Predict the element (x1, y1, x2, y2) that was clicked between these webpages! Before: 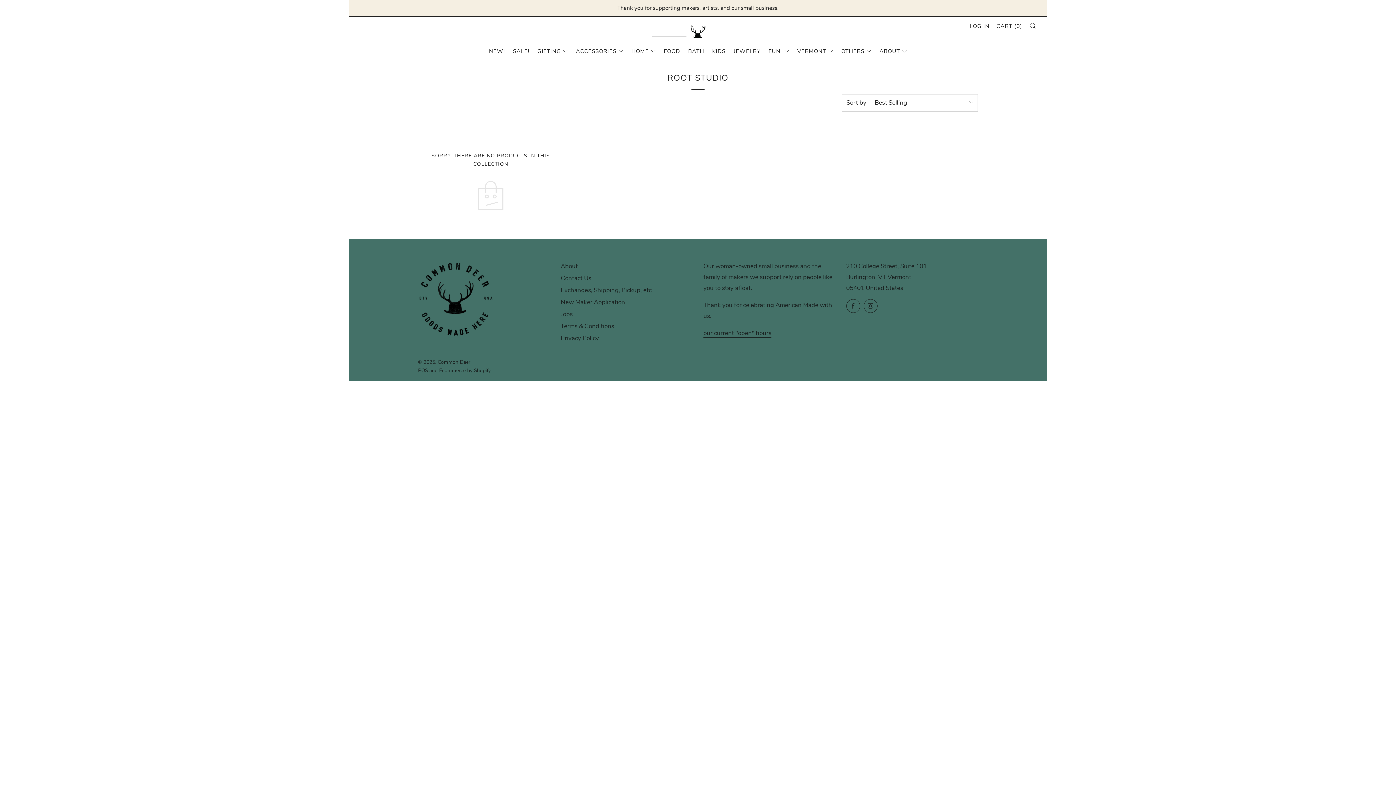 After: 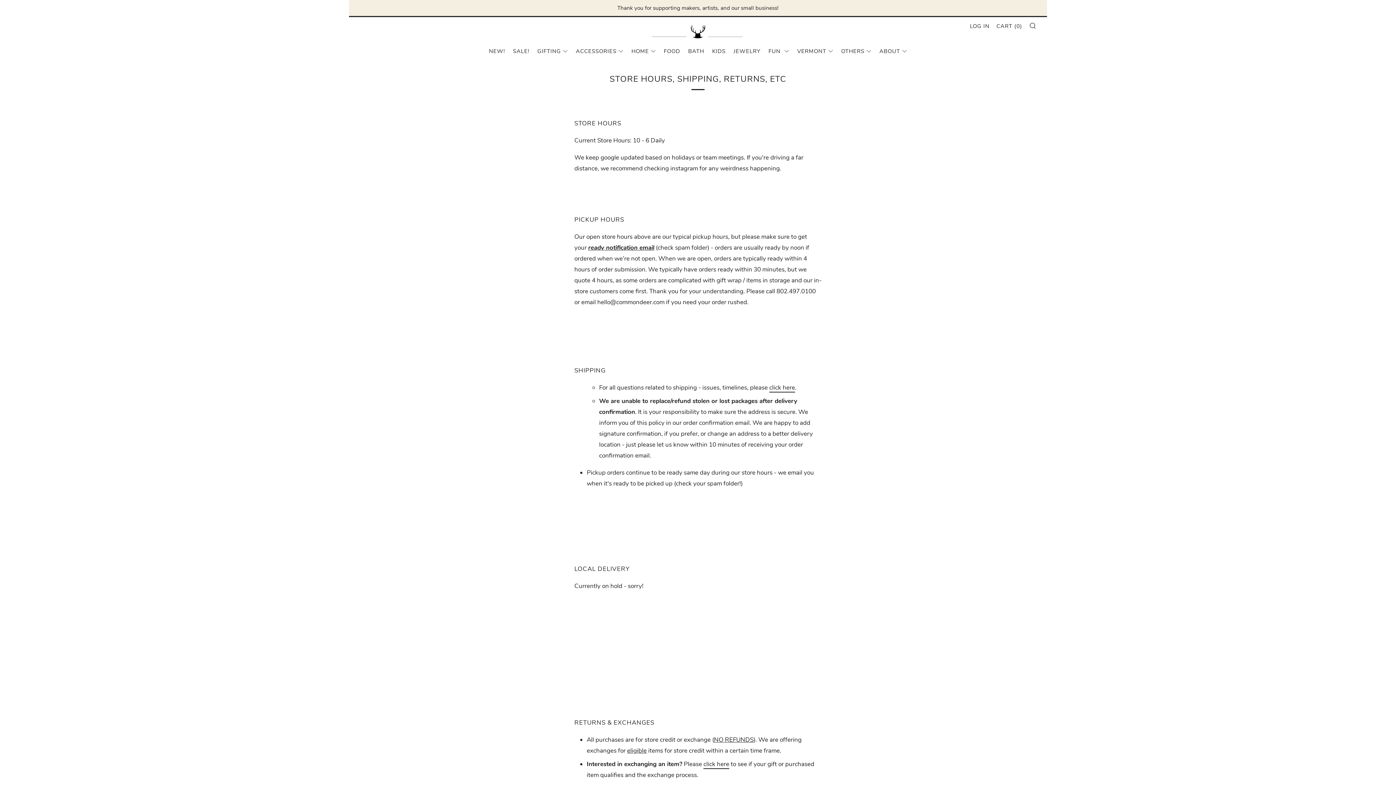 Action: label: Exchanges, Shipping, Pickup, etc bbox: (560, 286, 651, 294)